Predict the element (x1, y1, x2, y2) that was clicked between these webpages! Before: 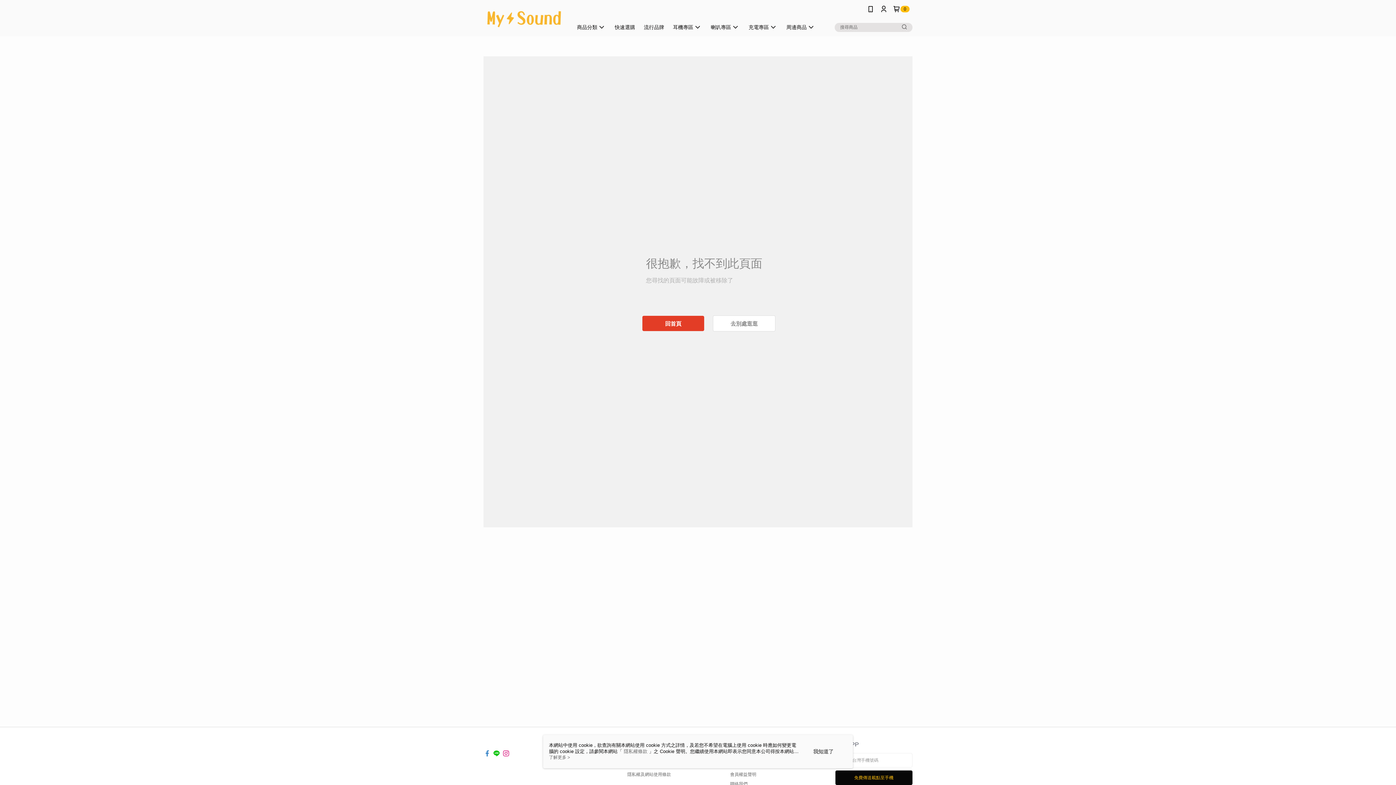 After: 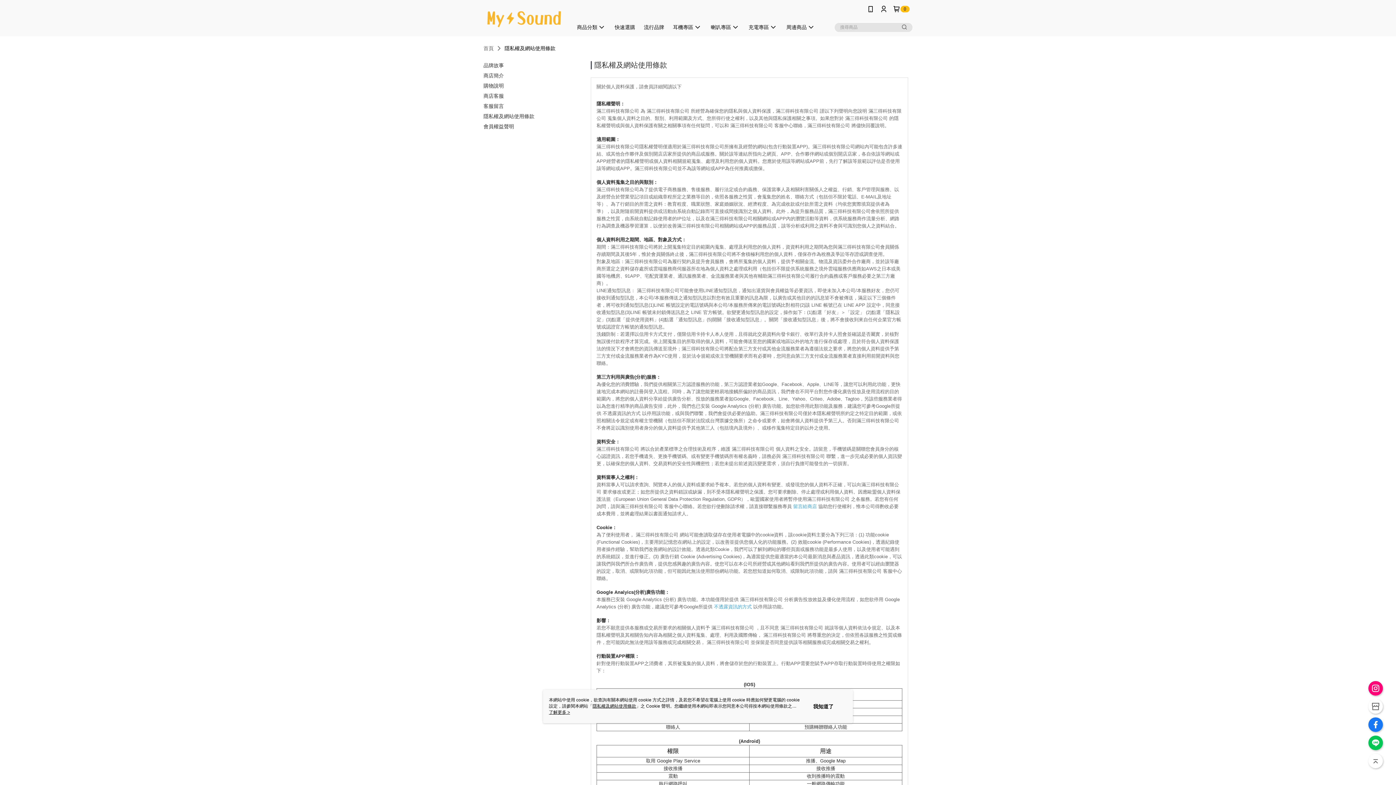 Action: label: 隱私權及網站使用條款 bbox: (627, 772, 671, 777)